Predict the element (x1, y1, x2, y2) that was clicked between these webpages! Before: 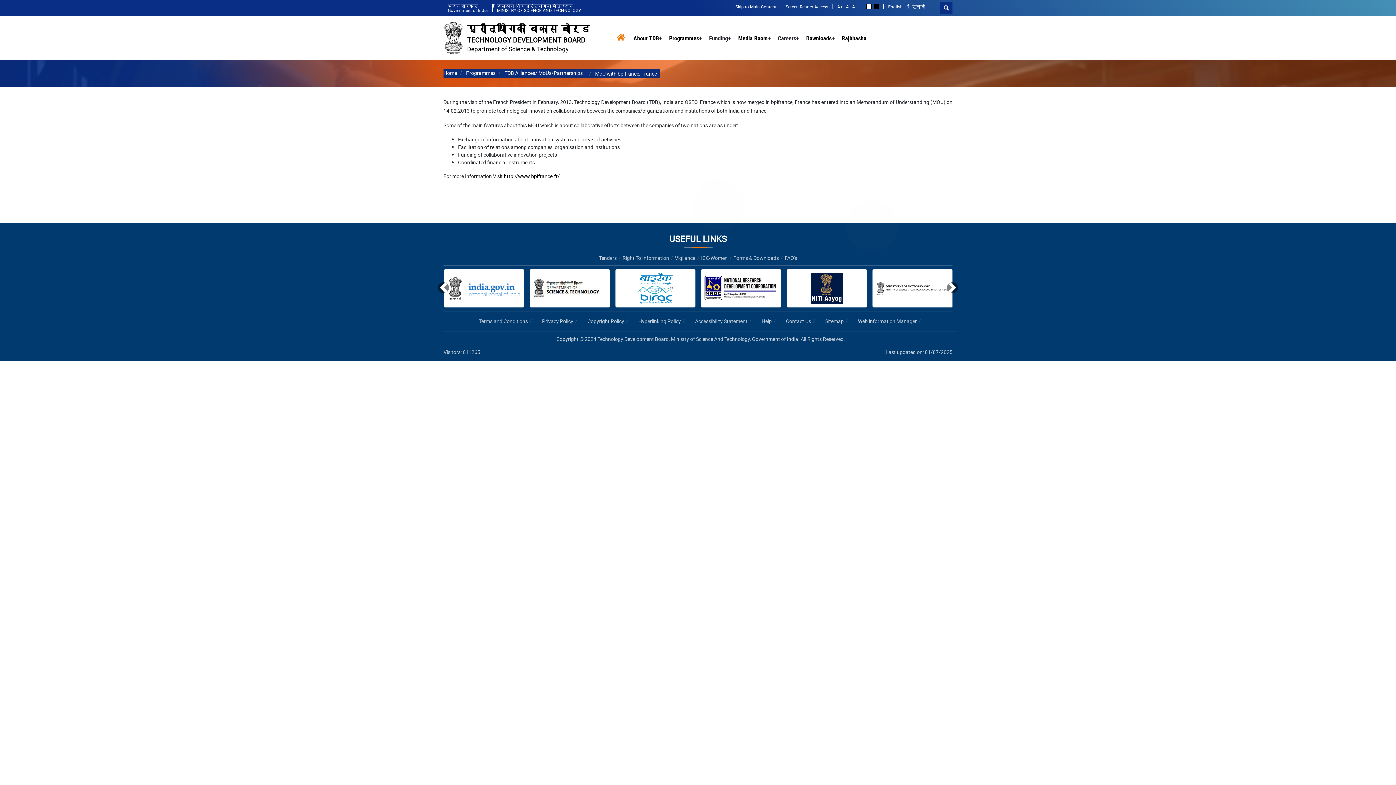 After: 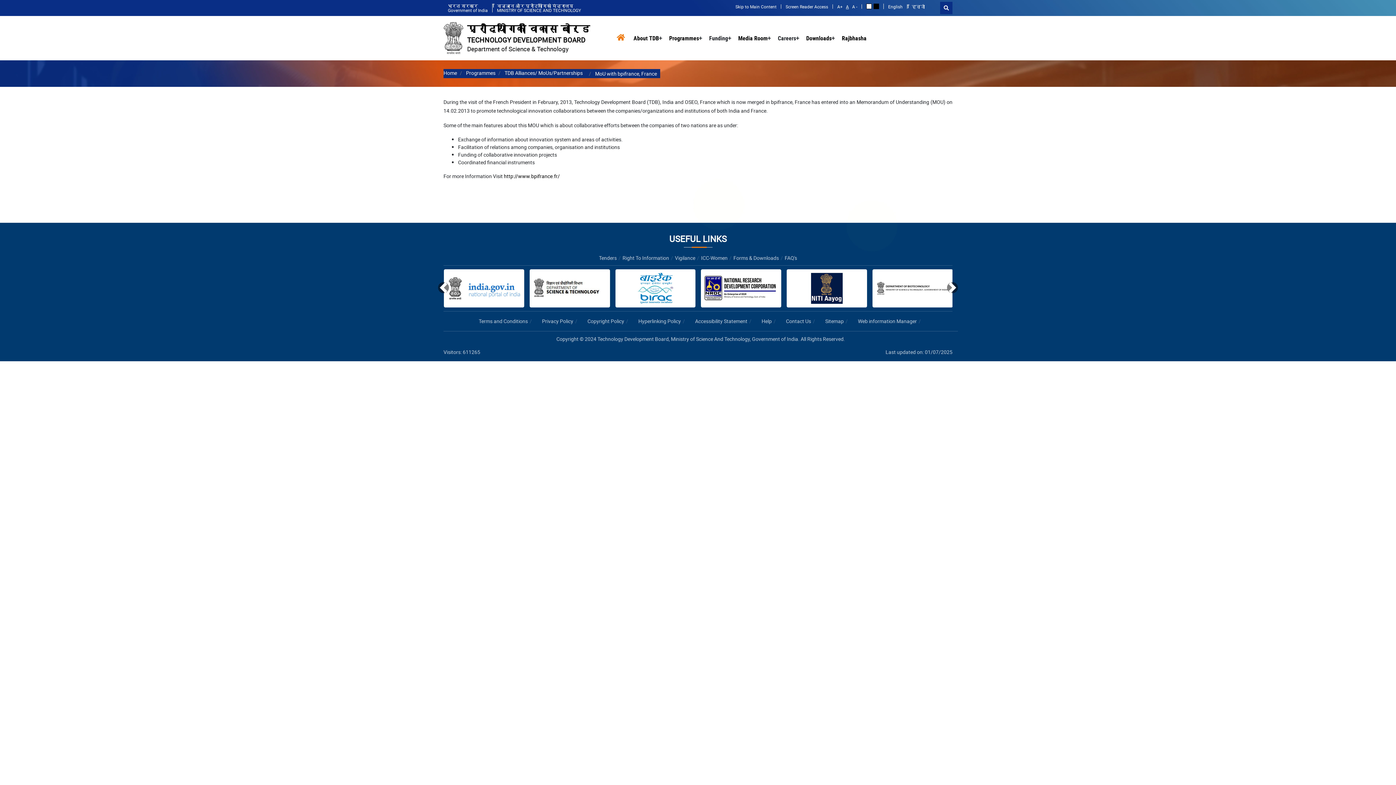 Action: label: A bbox: (846, 4, 852, 8)